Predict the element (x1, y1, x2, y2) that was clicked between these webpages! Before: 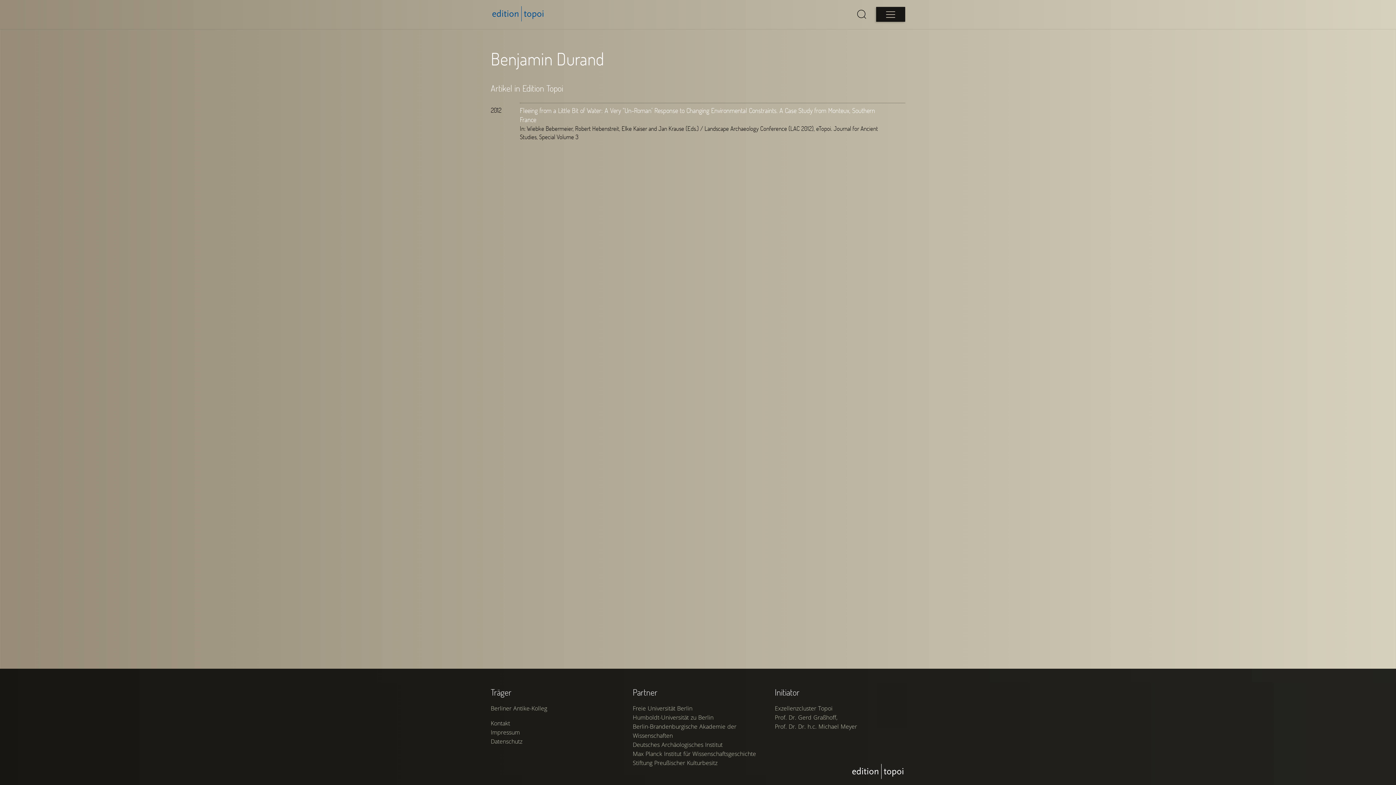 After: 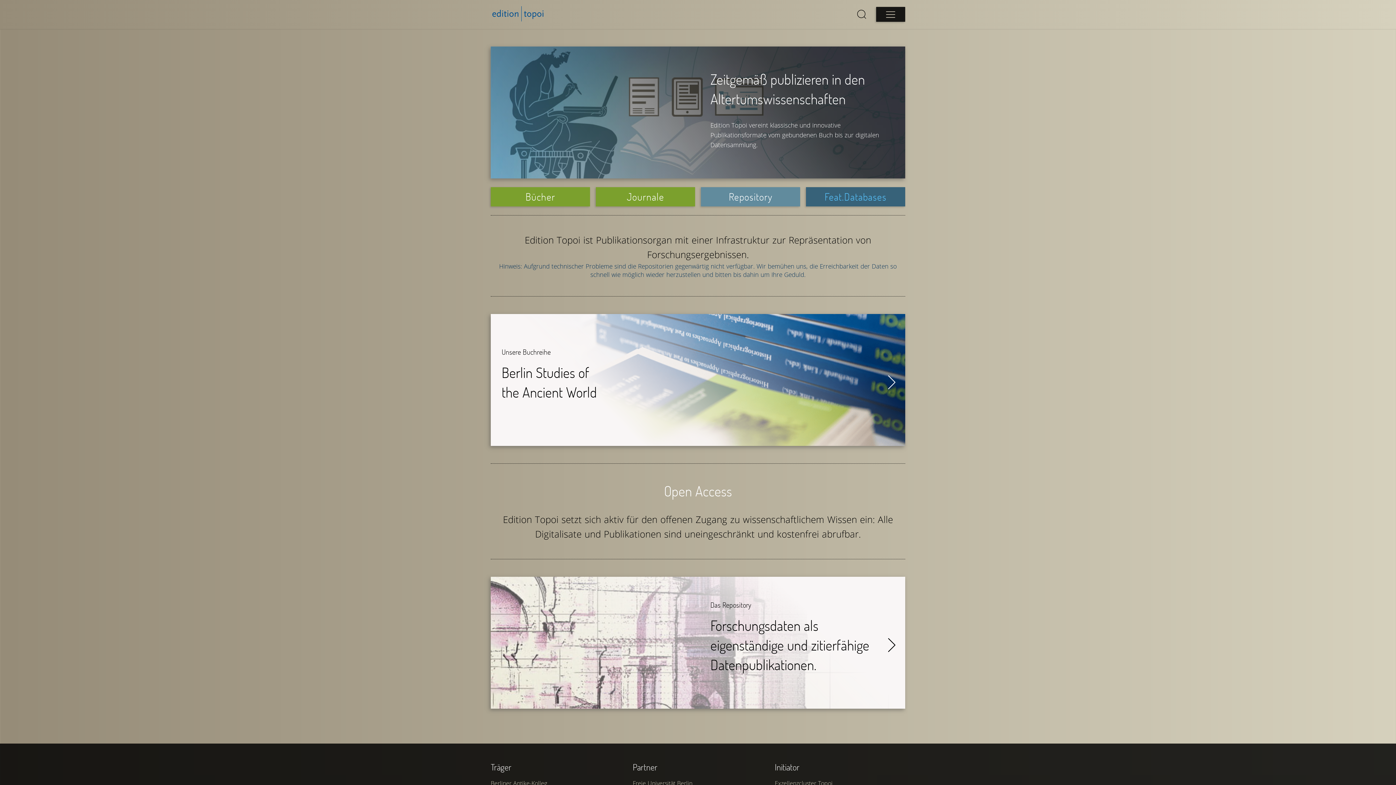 Action: bbox: (490, 2, 545, 26)